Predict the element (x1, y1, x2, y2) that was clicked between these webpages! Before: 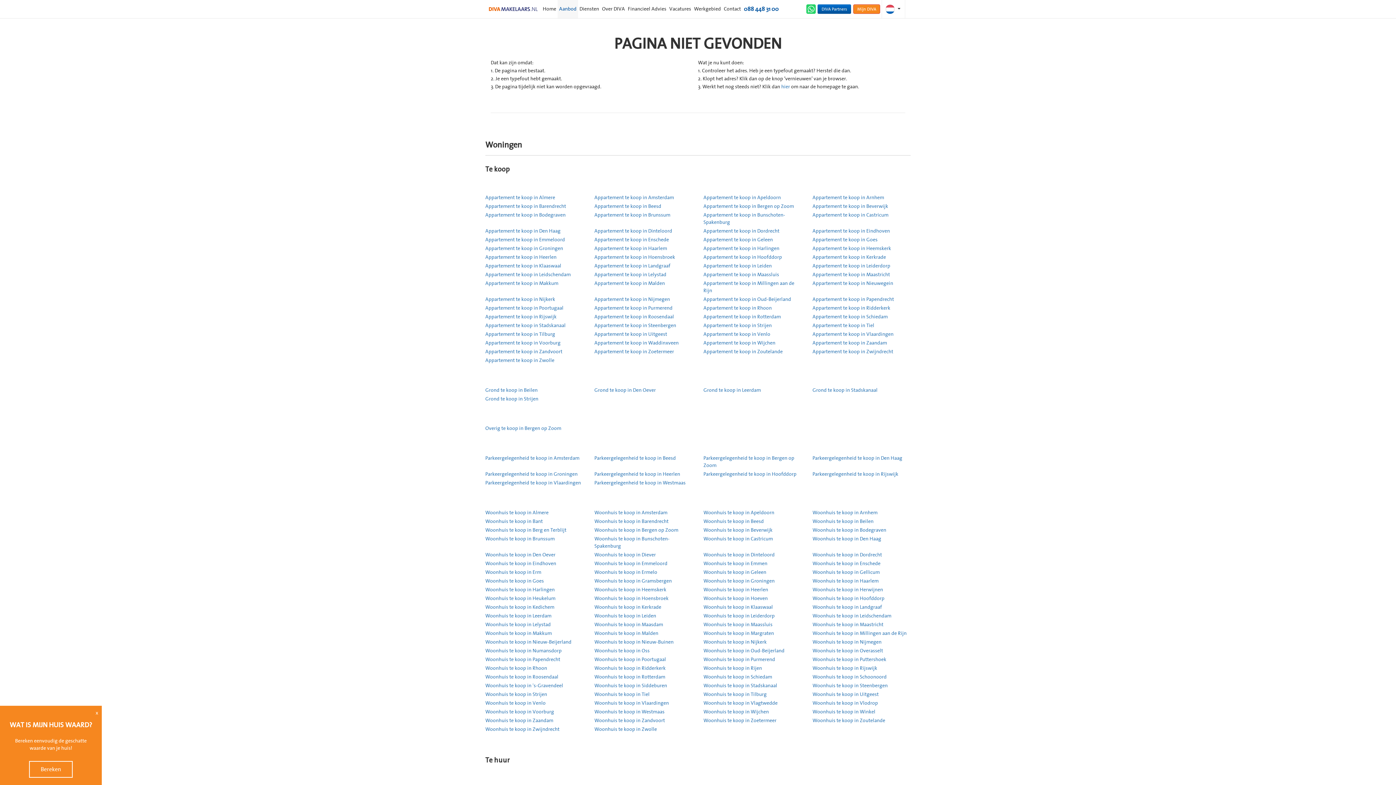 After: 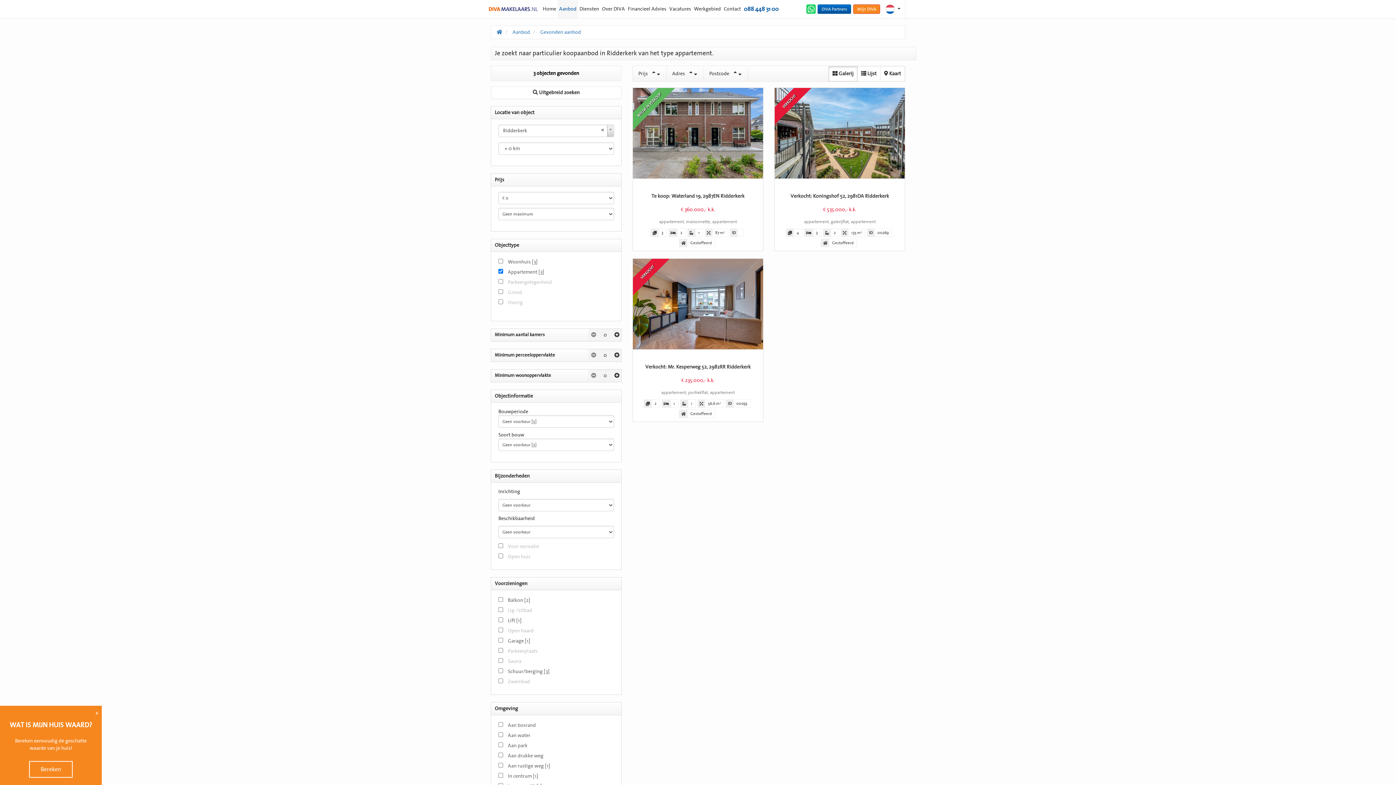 Action: bbox: (812, 303, 910, 312) label: Appartement te koop in Ridderkerk